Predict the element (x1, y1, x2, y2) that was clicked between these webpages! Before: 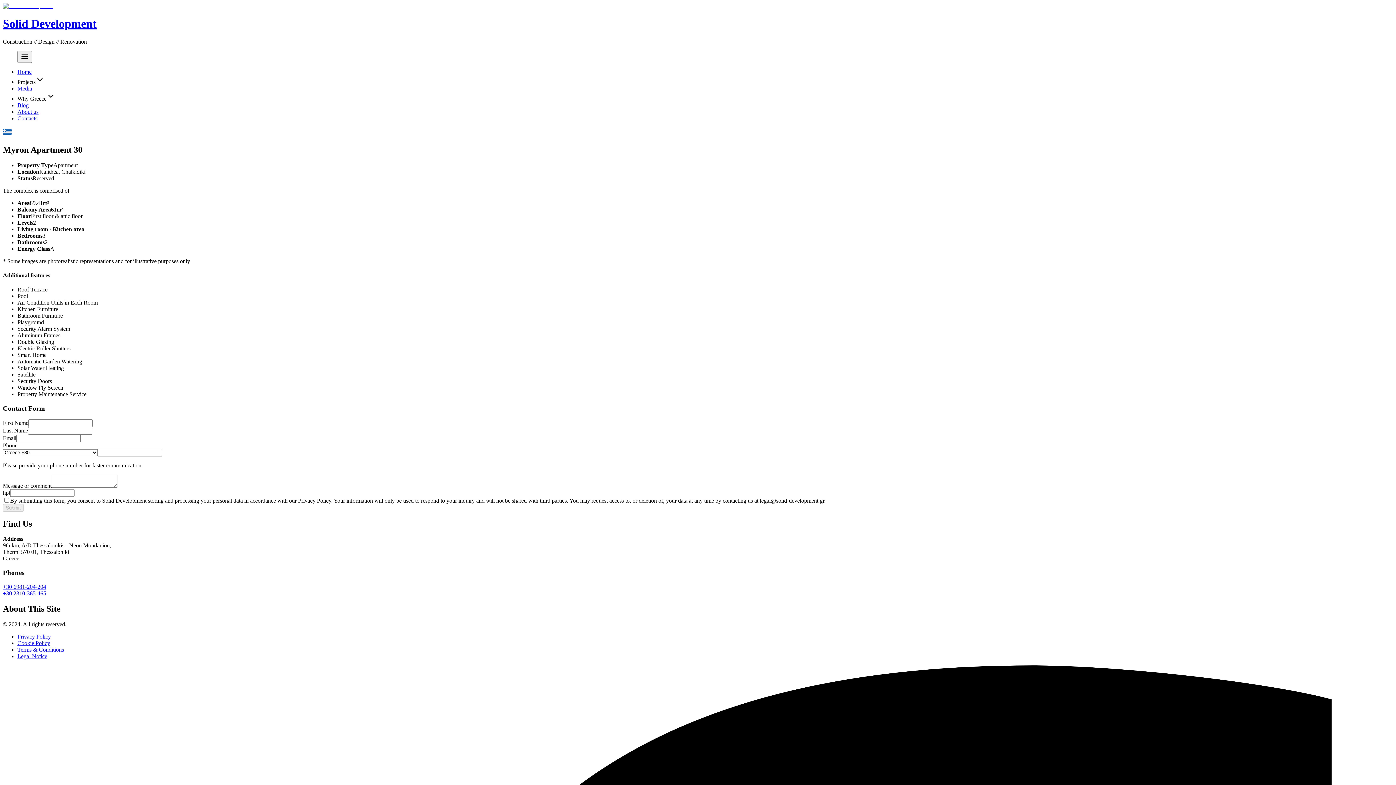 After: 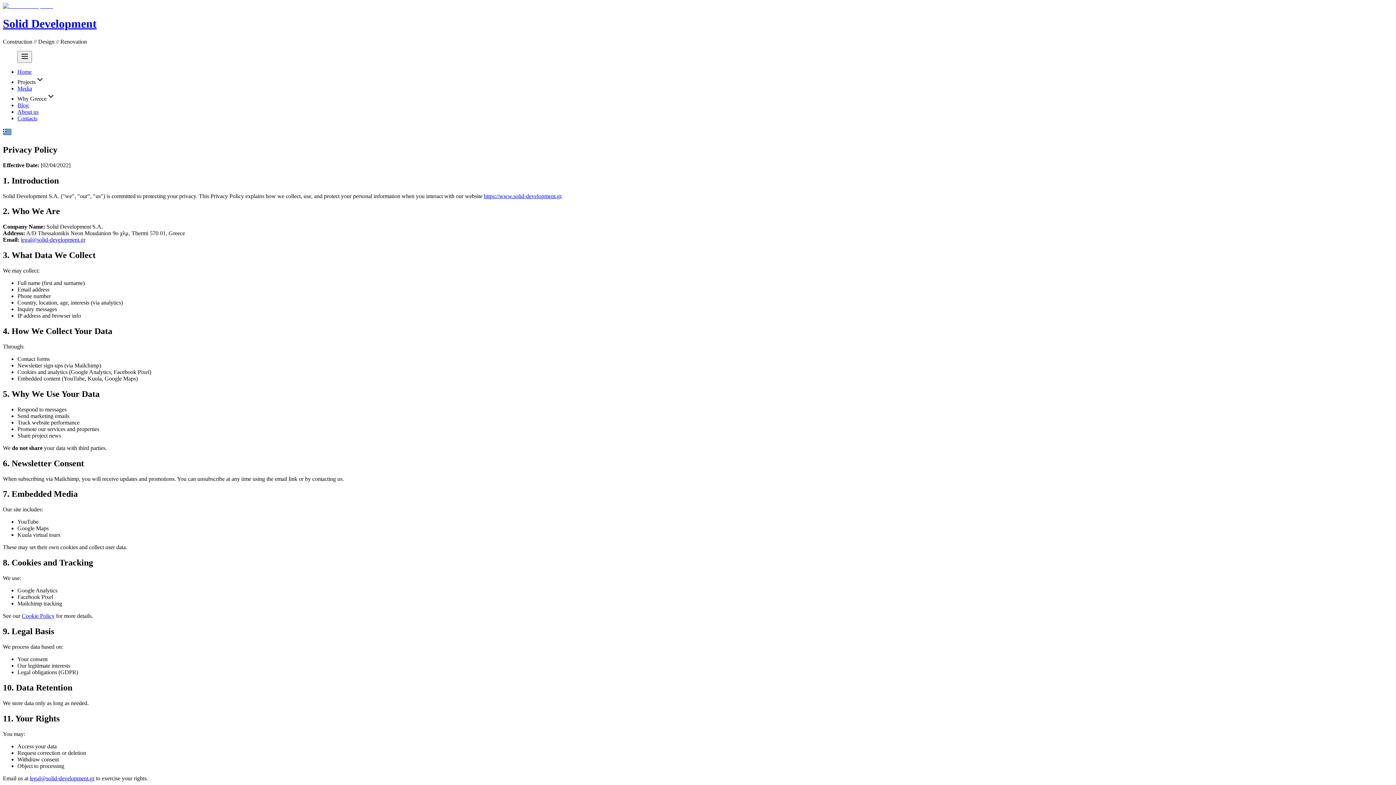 Action: bbox: (17, 633, 50, 639) label: Privacy Policy